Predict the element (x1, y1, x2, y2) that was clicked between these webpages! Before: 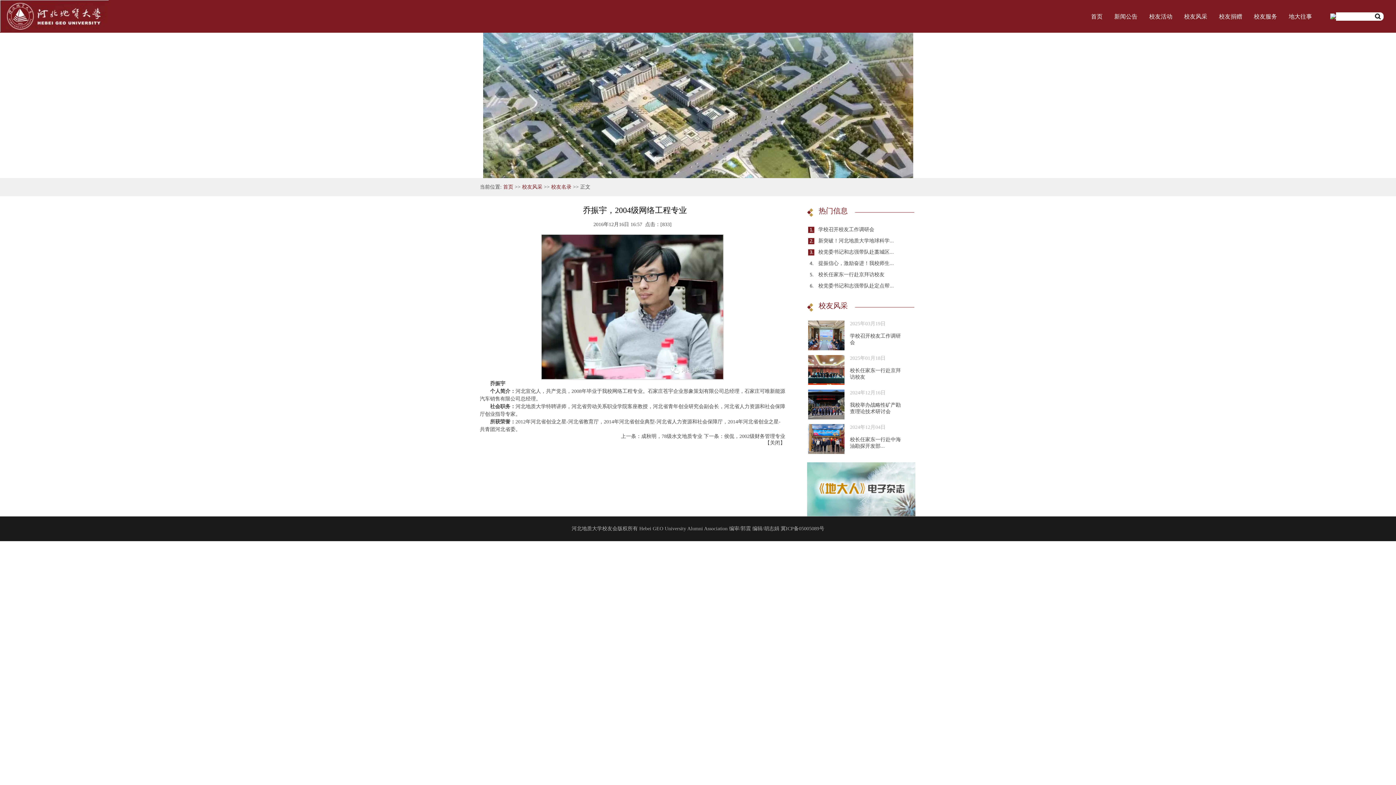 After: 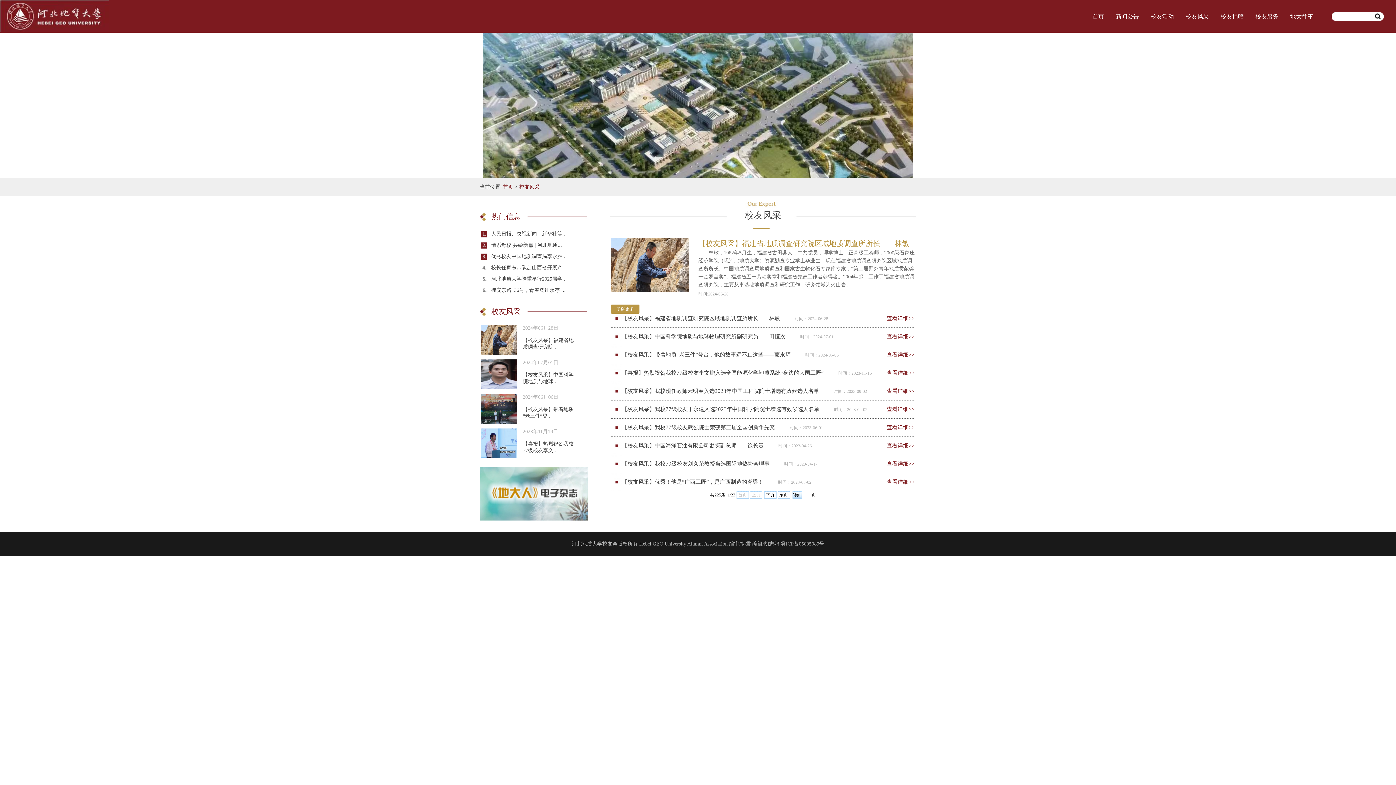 Action: bbox: (522, 184, 542, 189) label: 校友风采